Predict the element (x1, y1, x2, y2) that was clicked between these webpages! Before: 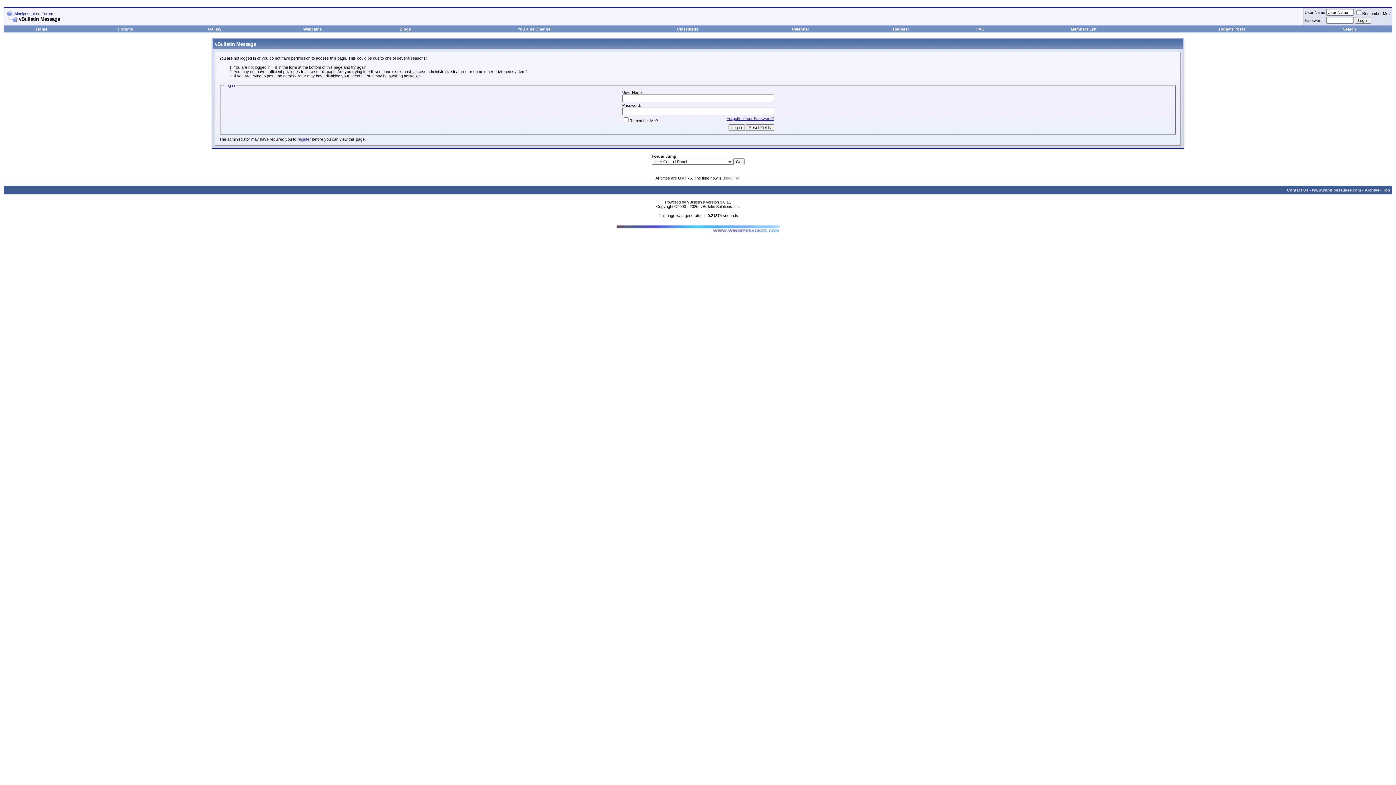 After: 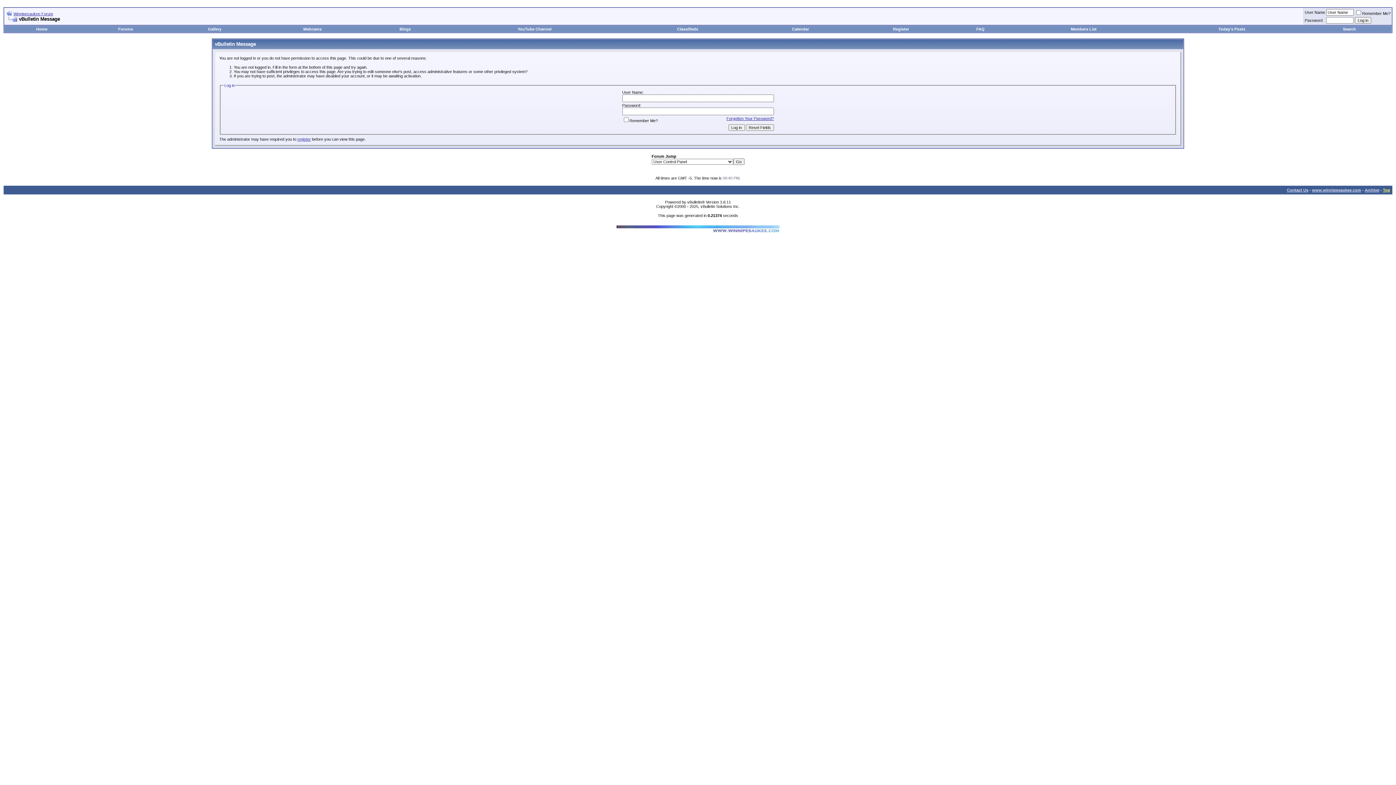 Action: label: Top bbox: (1383, 188, 1390, 192)